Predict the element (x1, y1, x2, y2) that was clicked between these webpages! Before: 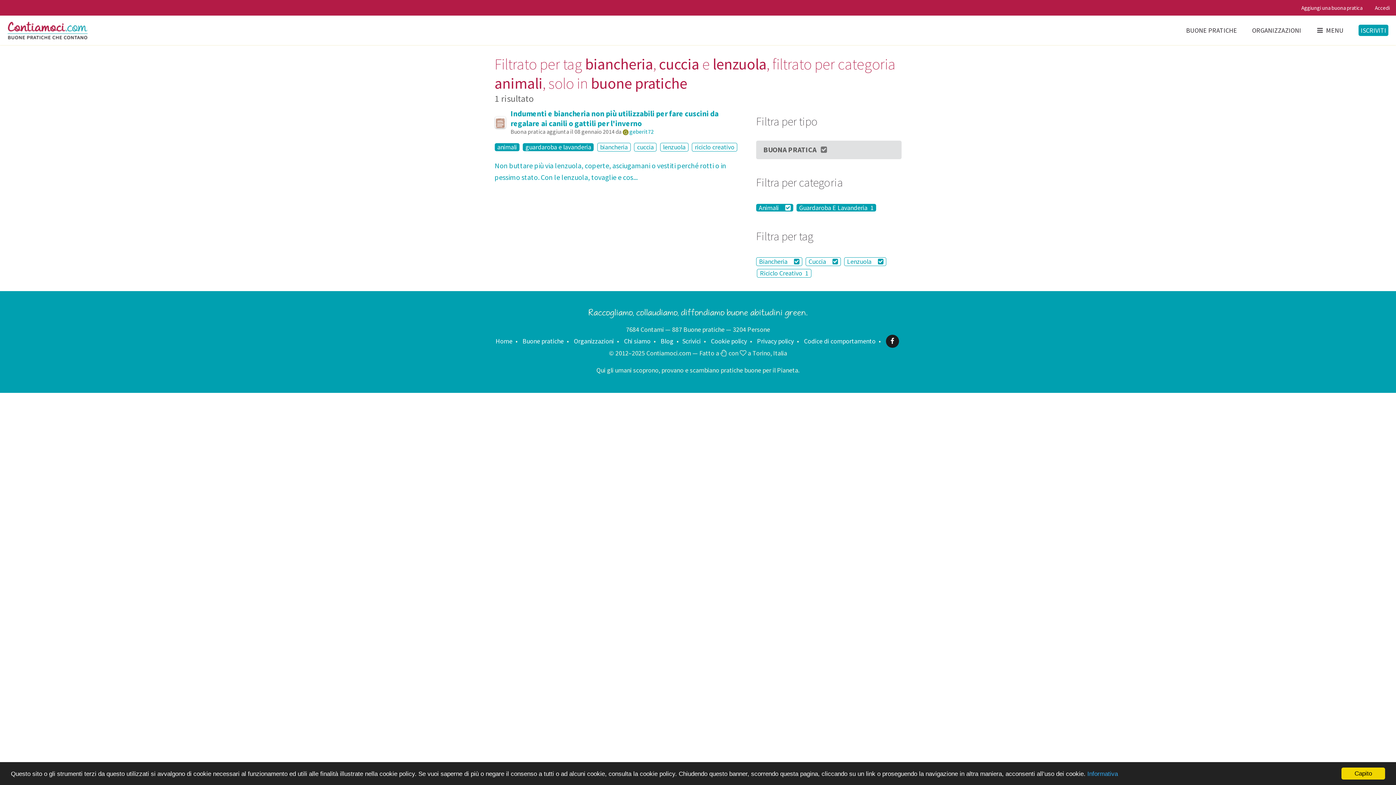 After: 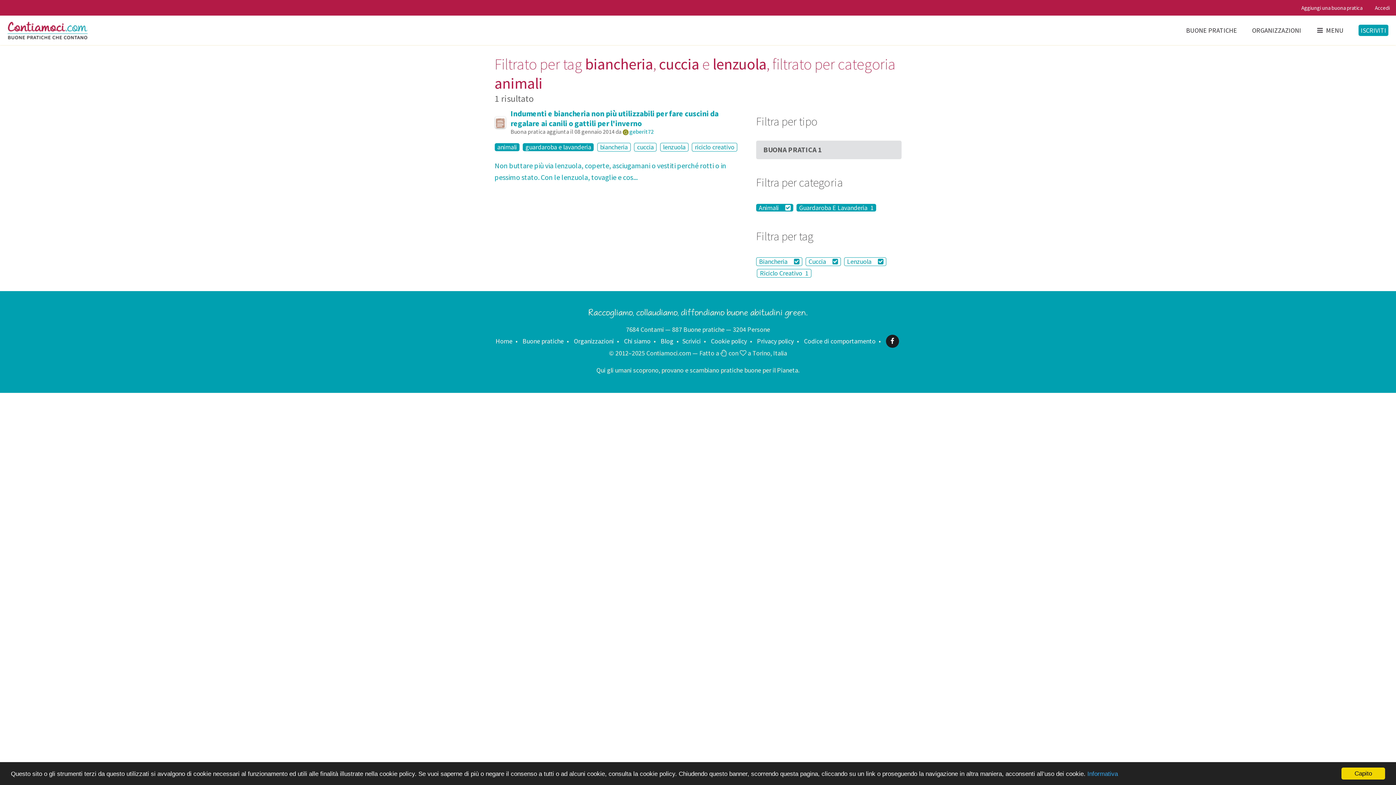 Action: label: BUONA PRATICA bbox: (756, 140, 901, 159)